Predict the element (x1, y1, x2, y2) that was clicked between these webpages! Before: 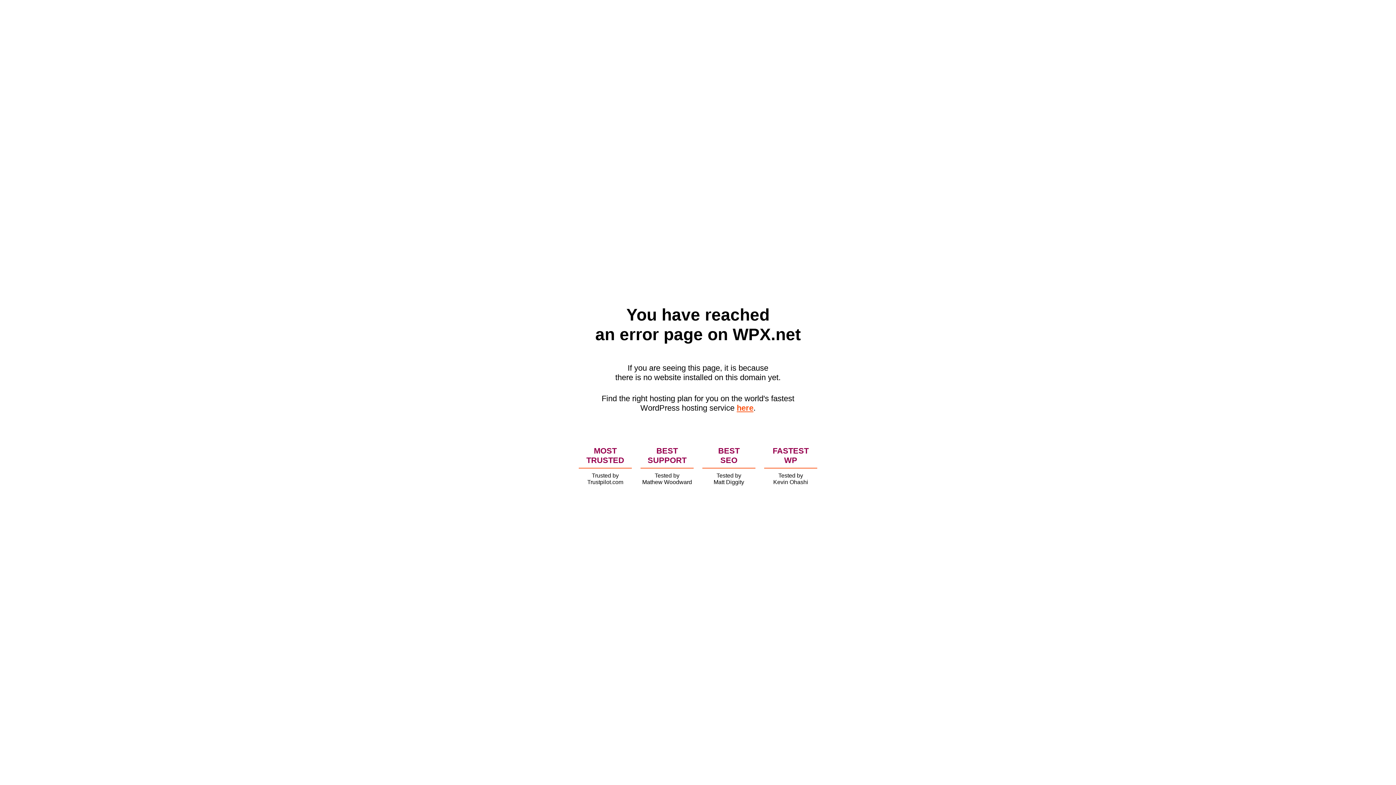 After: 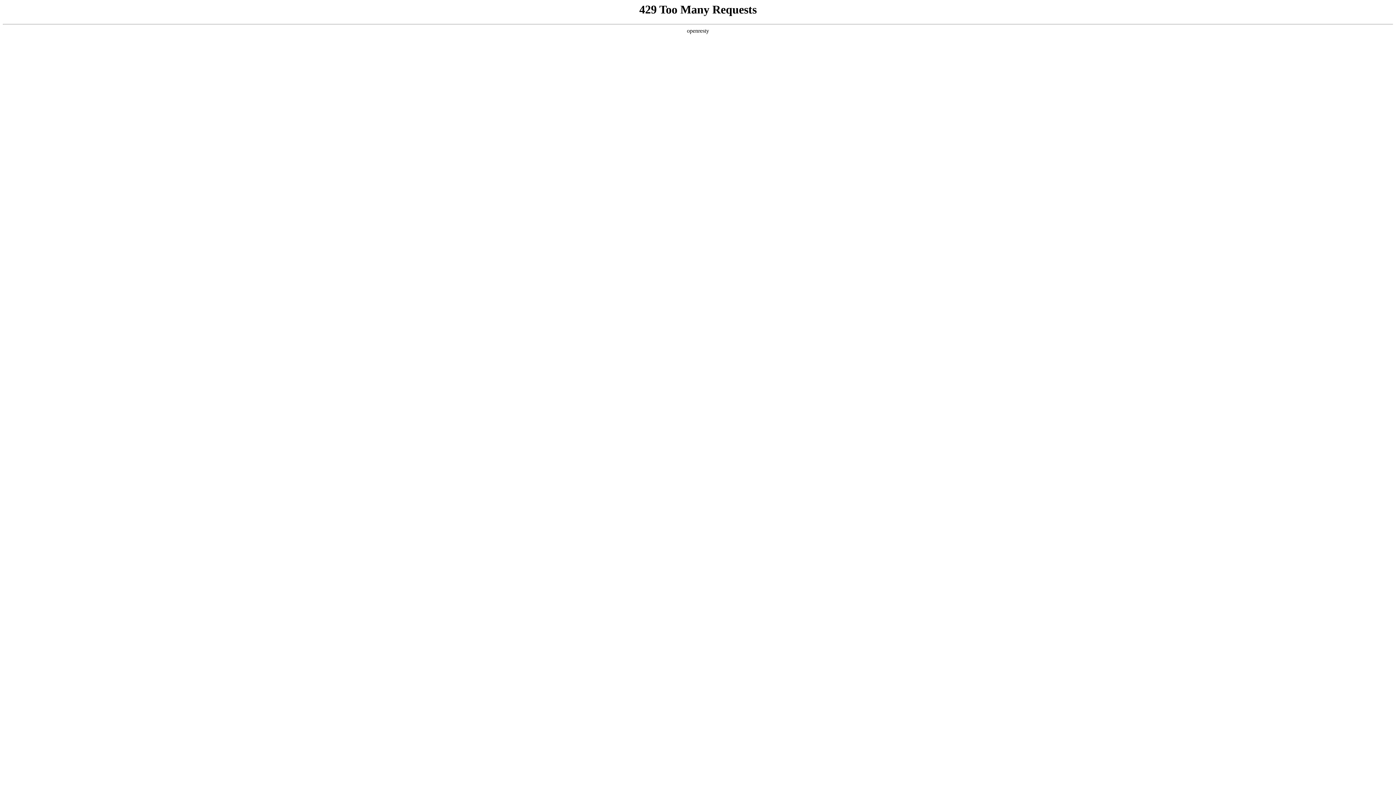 Action: bbox: (736, 403, 753, 412) label: here